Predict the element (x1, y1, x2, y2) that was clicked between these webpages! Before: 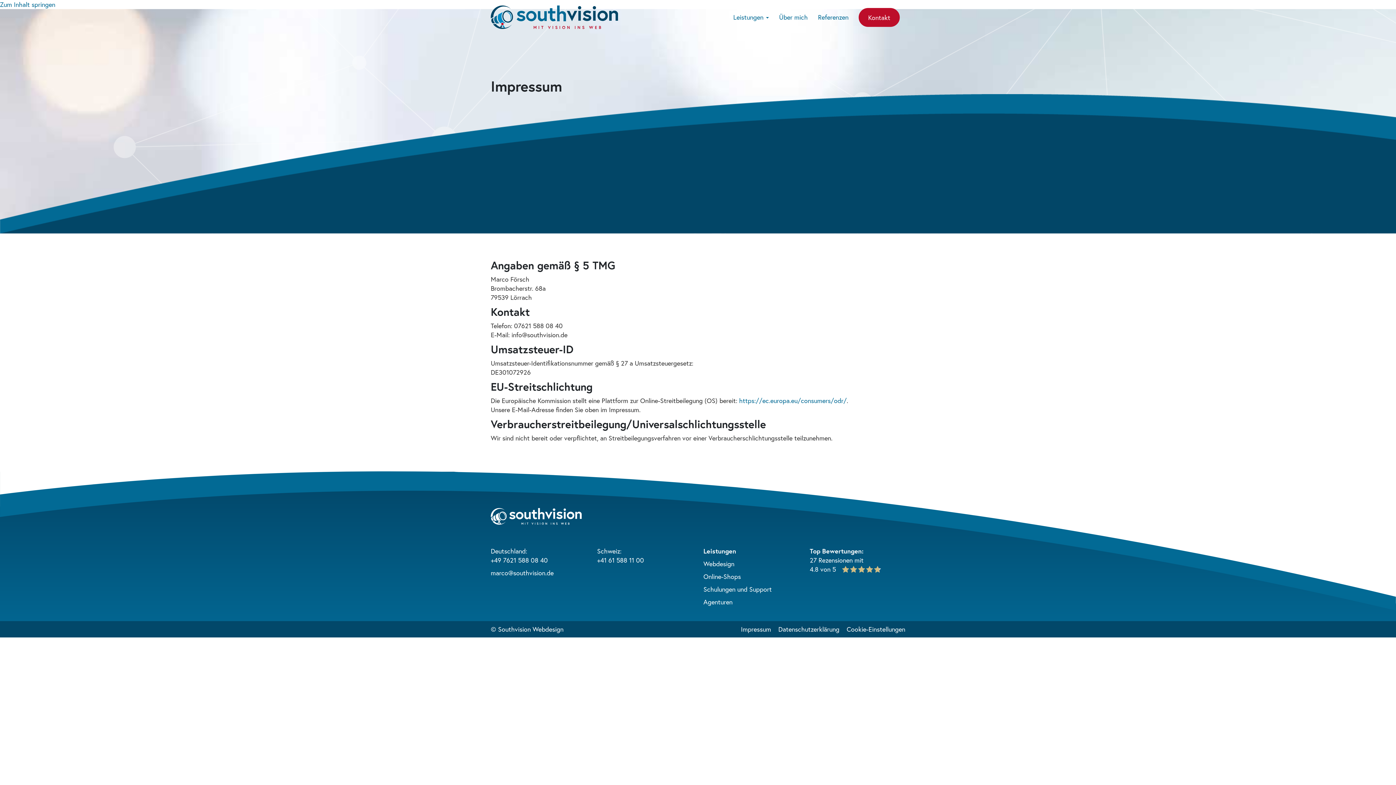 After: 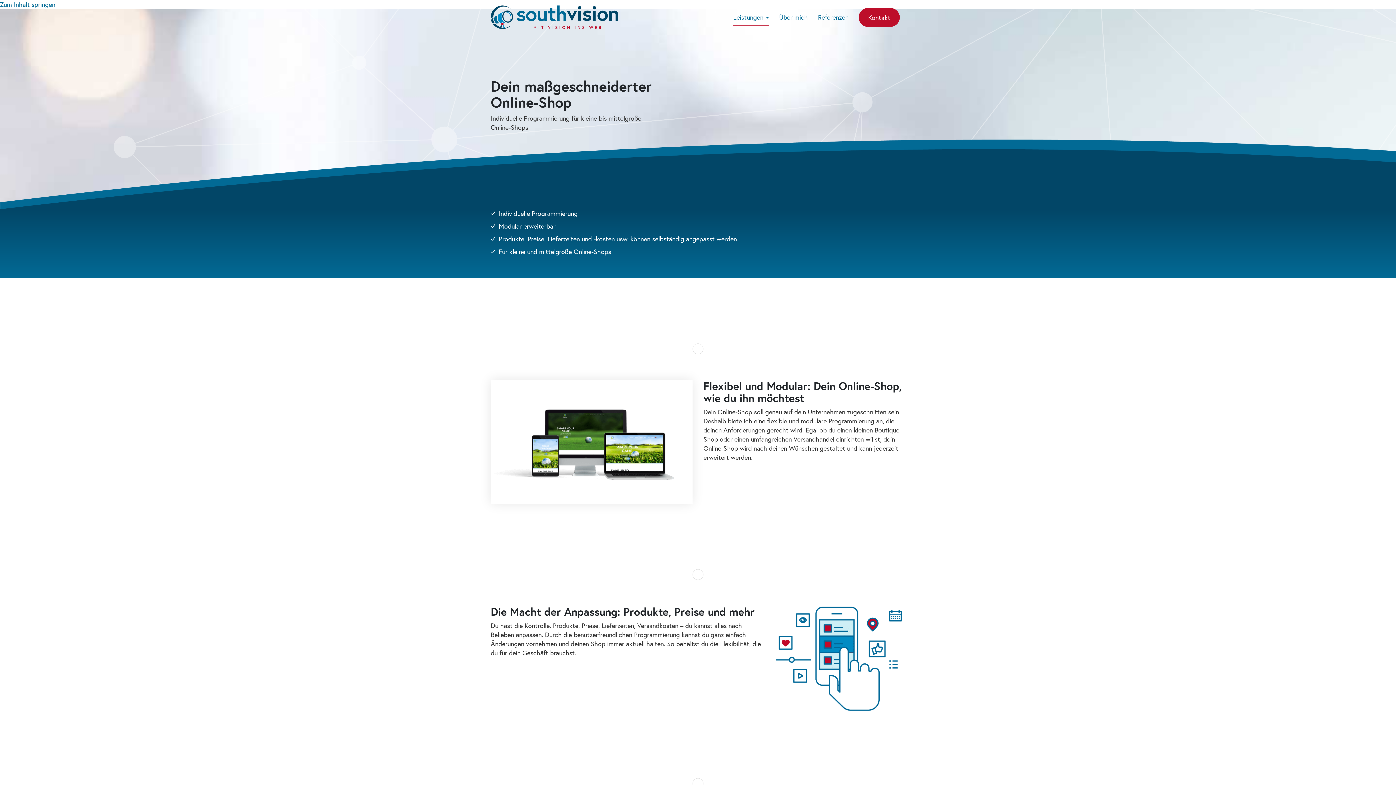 Action: bbox: (703, 572, 741, 581) label: Online-Shops